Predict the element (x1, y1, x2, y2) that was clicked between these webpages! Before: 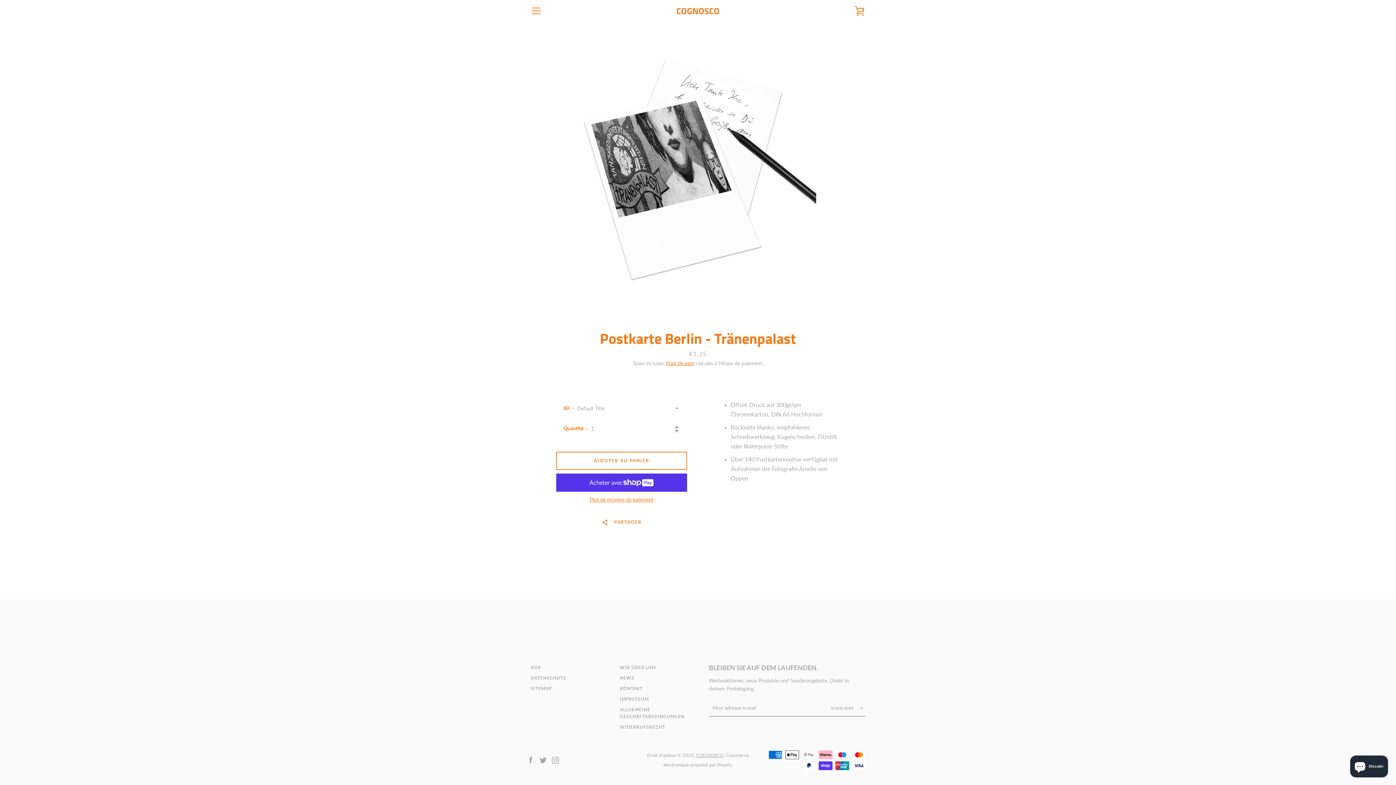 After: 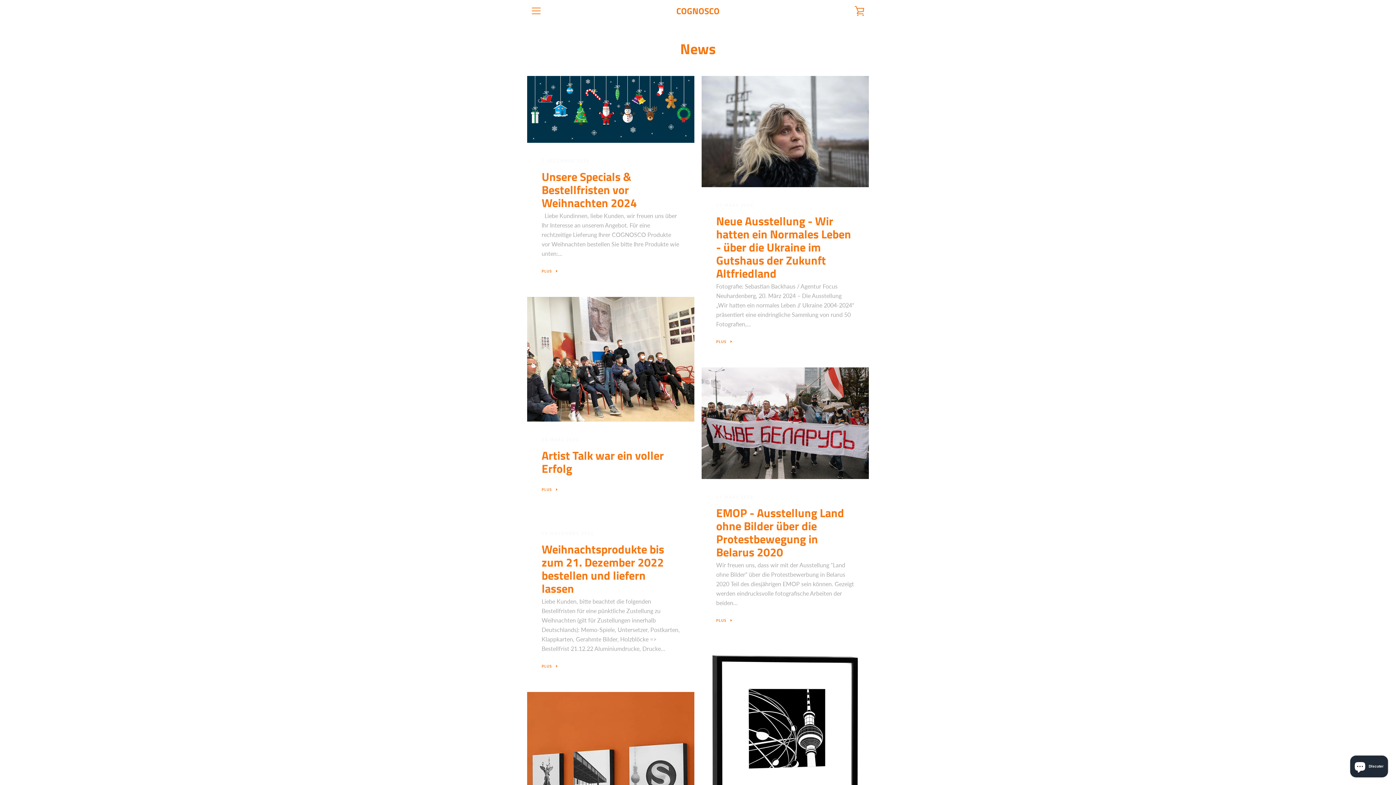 Action: label: NEWS bbox: (620, 675, 634, 681)